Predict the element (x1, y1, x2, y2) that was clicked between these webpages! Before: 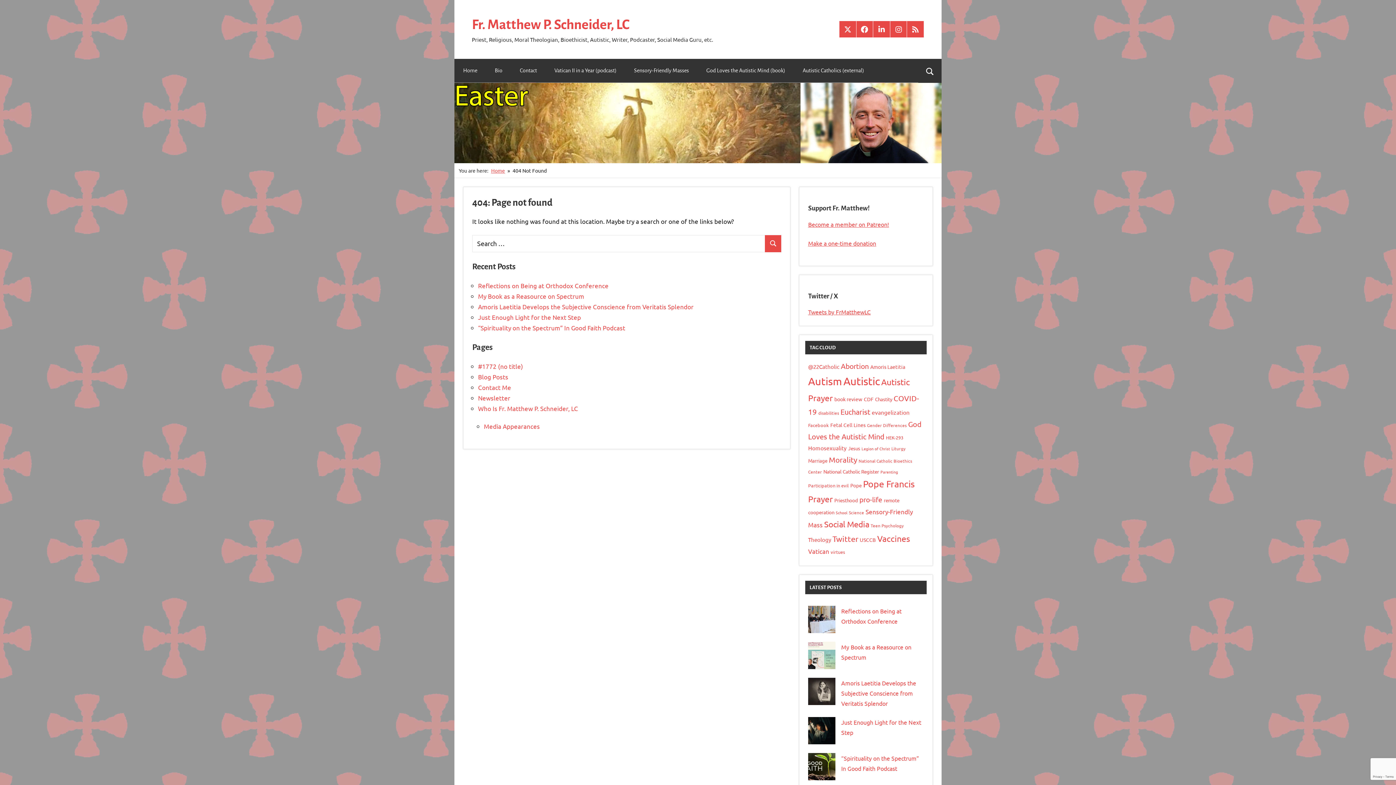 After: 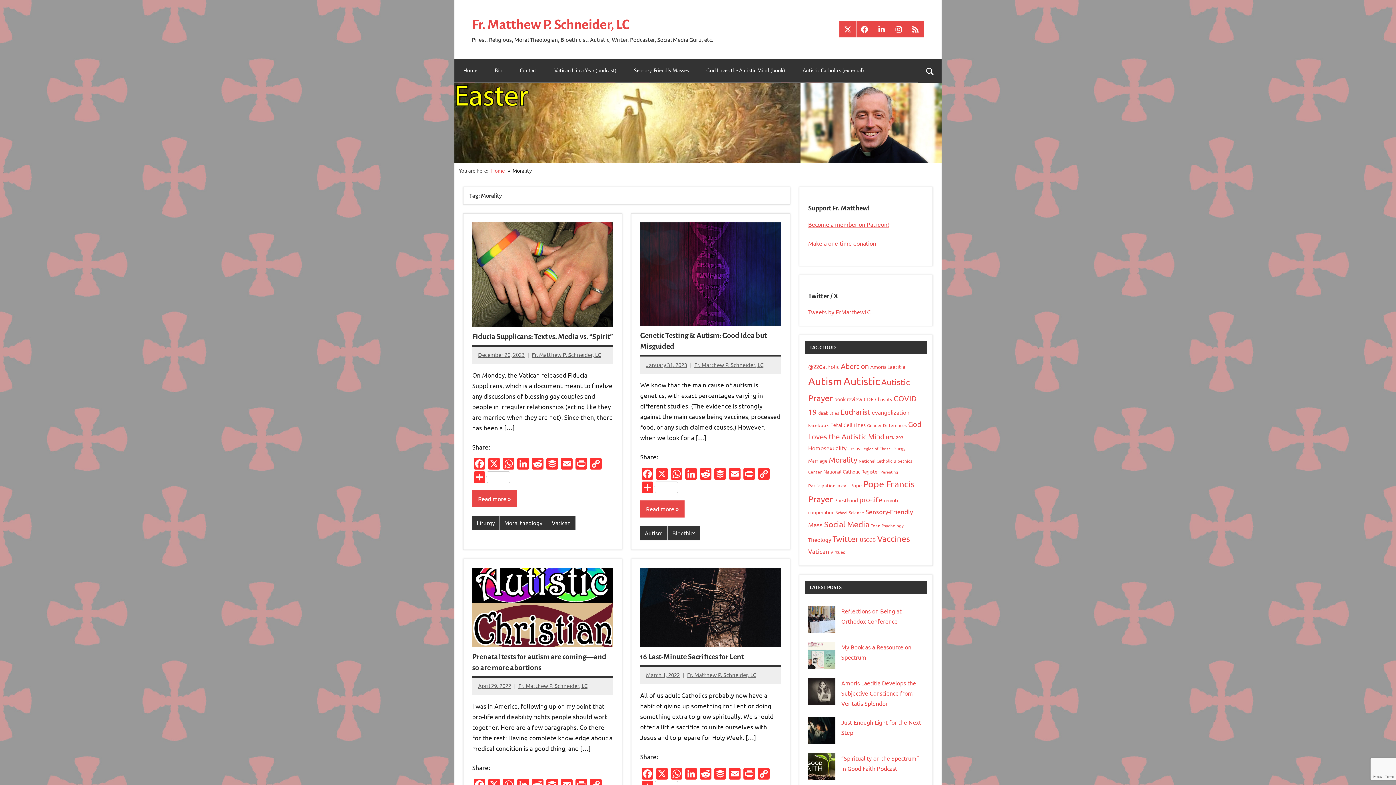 Action: label: Morality (24 items) bbox: (829, 454, 857, 464)